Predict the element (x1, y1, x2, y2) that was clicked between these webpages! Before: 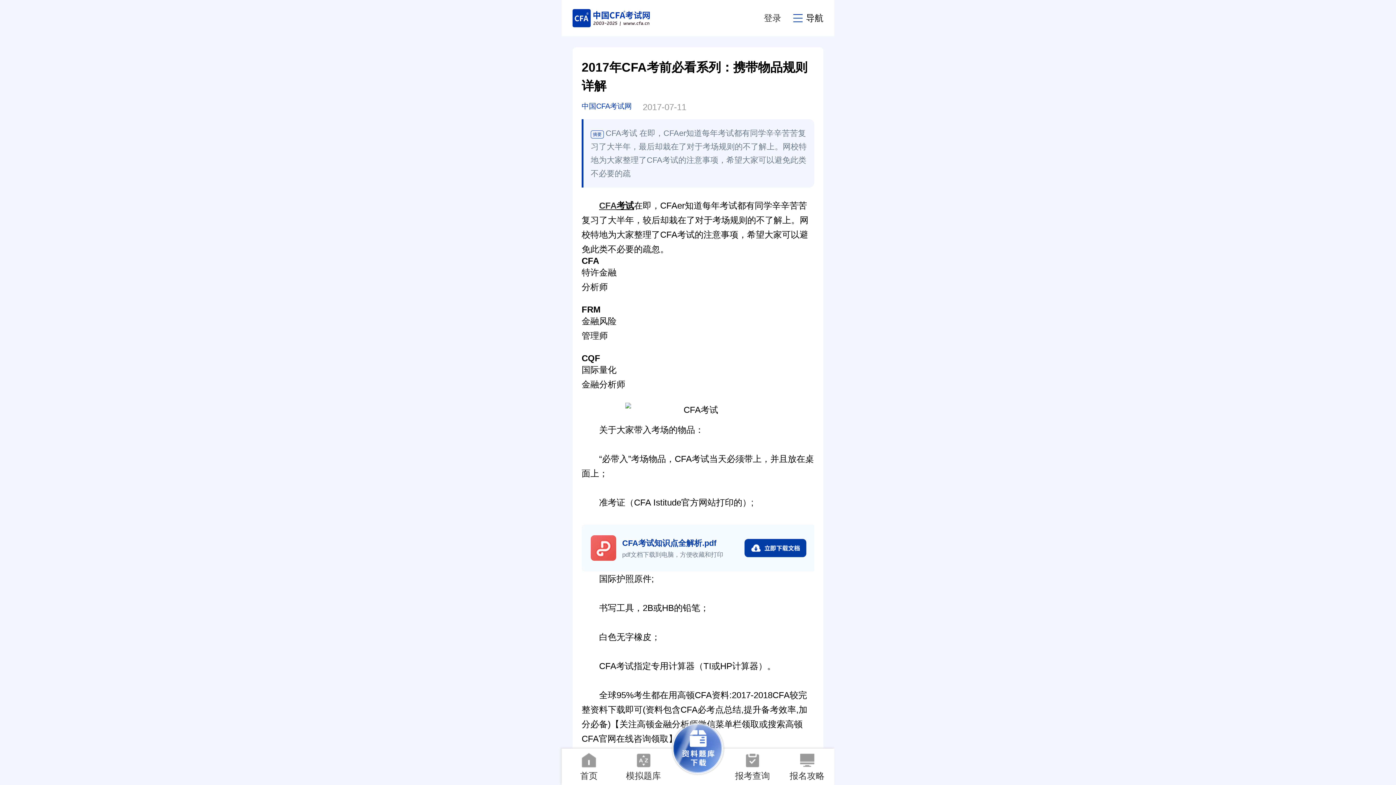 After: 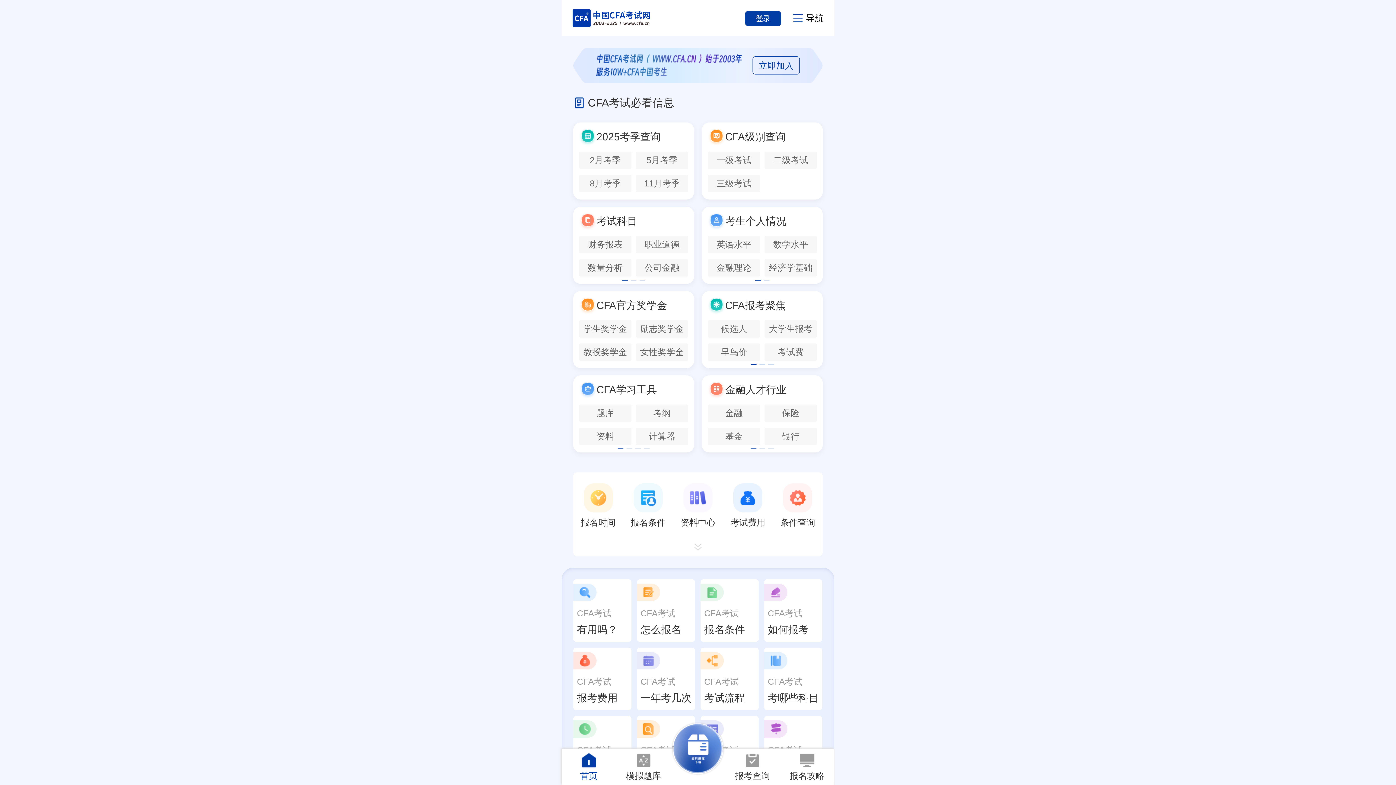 Action: bbox: (572, 9, 652, 27)